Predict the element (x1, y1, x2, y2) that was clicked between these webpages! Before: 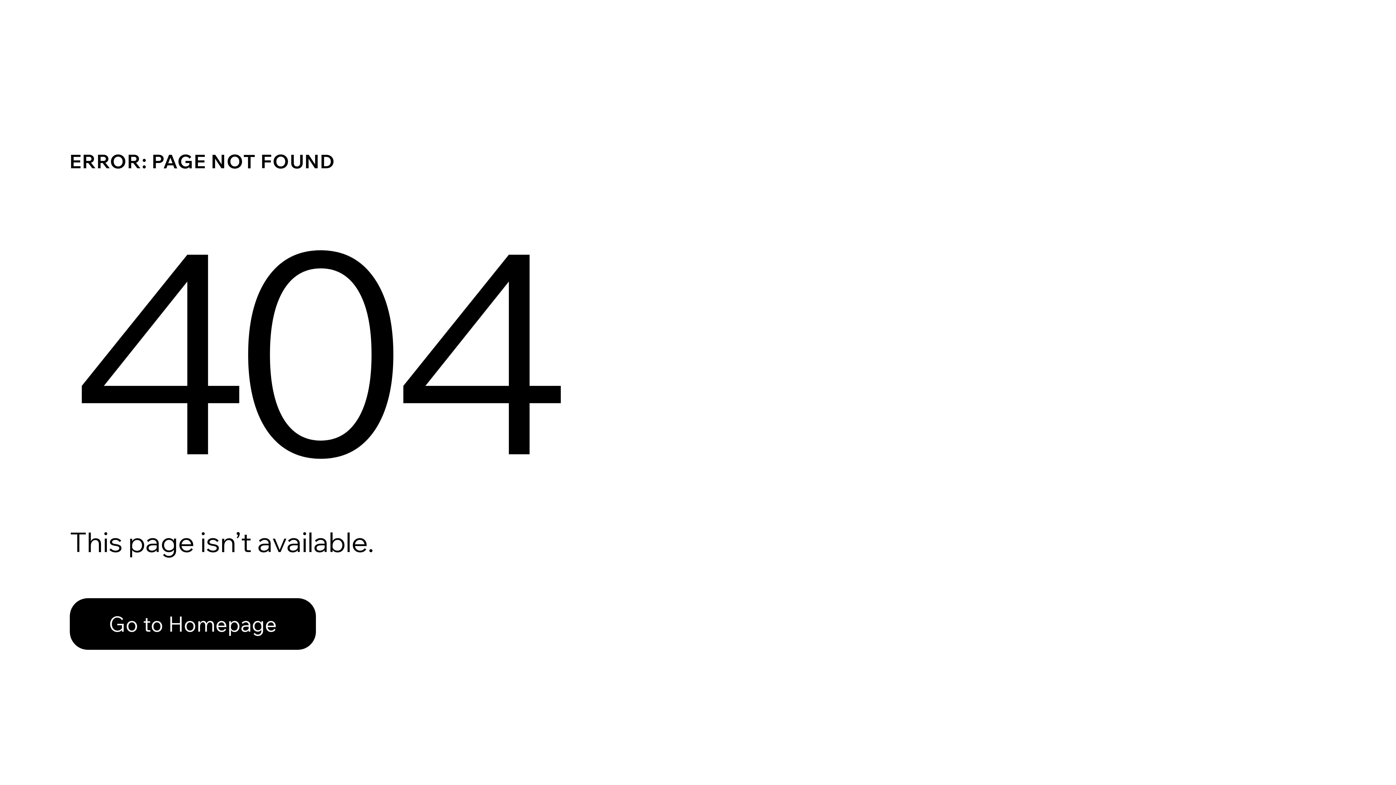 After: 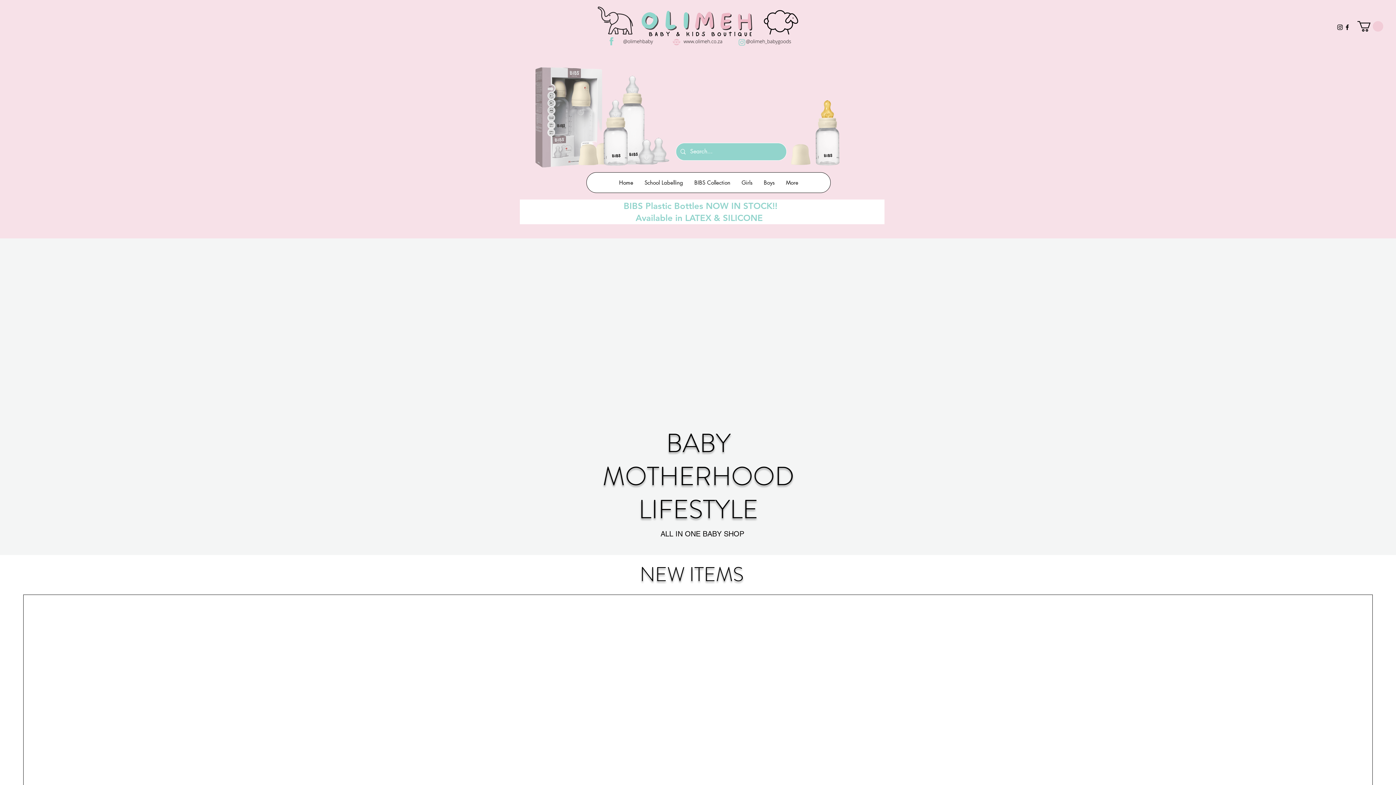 Action: bbox: (69, 598, 316, 650) label: Go to Homepage